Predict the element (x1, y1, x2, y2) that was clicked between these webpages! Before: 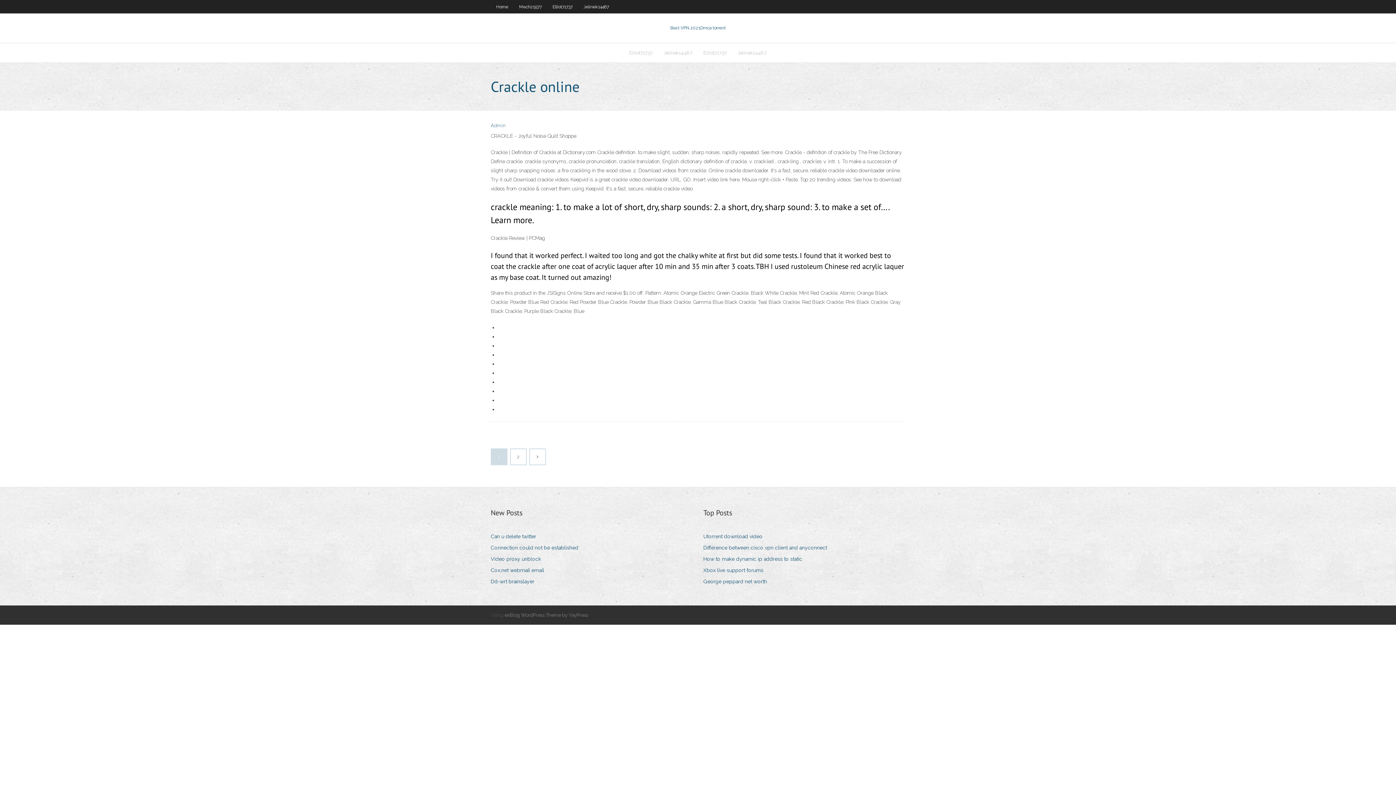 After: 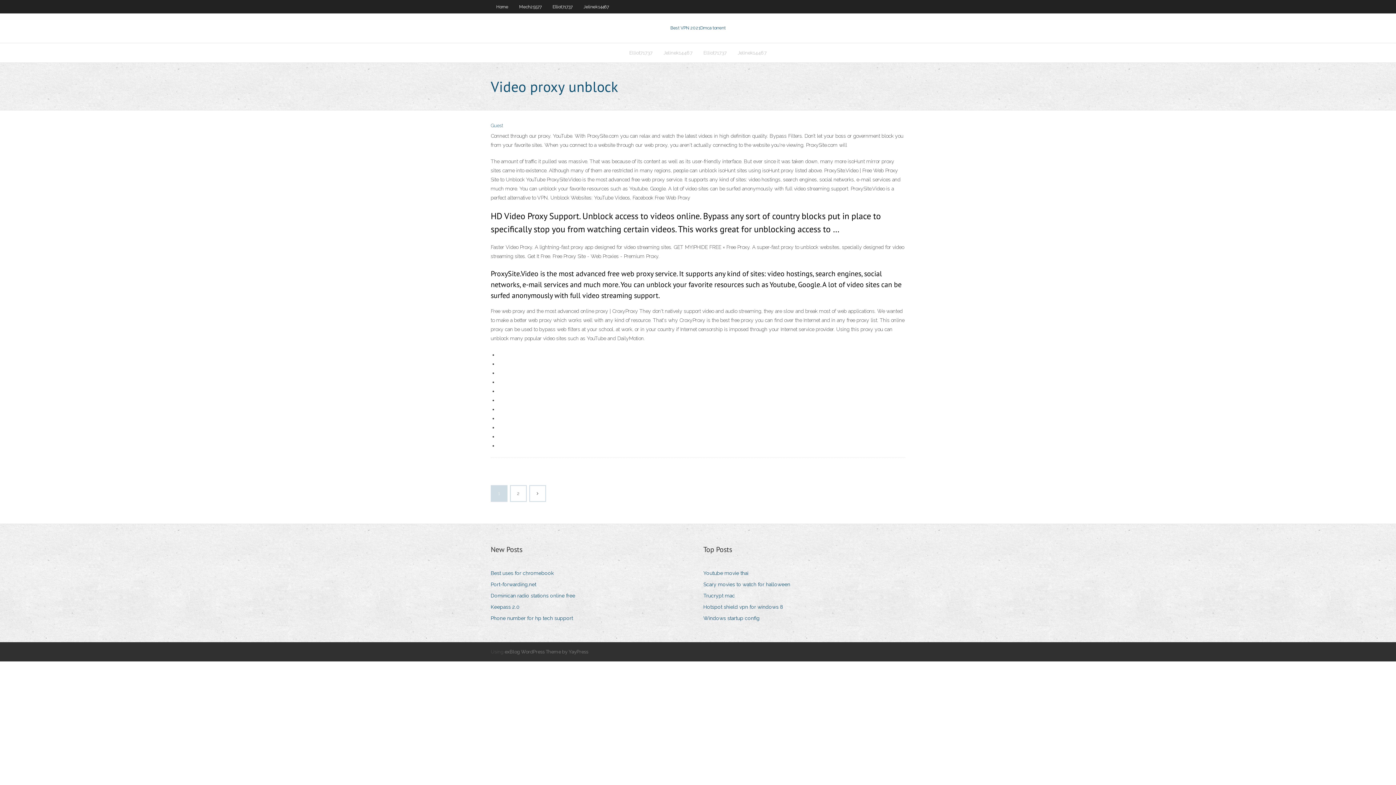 Action: label: Video proxy unblock bbox: (490, 554, 546, 564)